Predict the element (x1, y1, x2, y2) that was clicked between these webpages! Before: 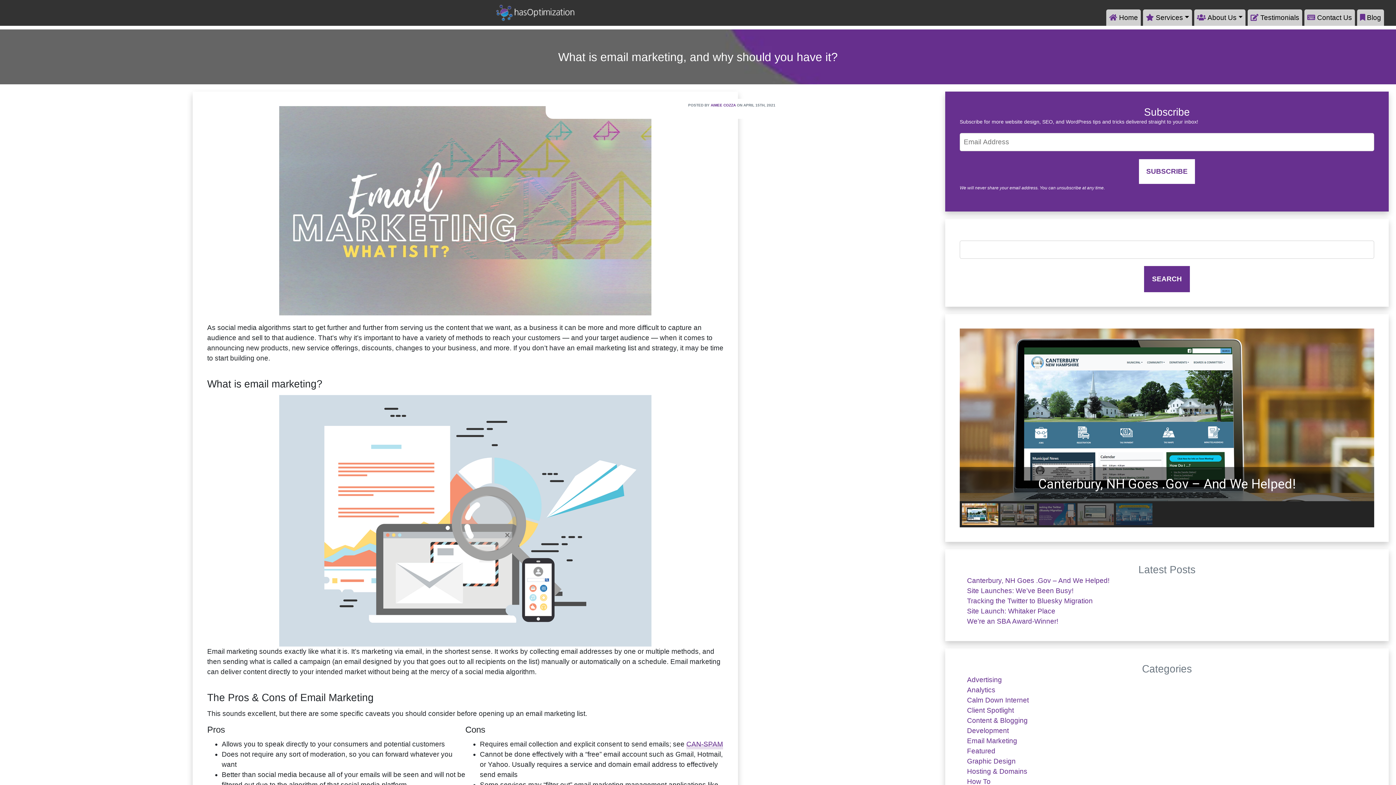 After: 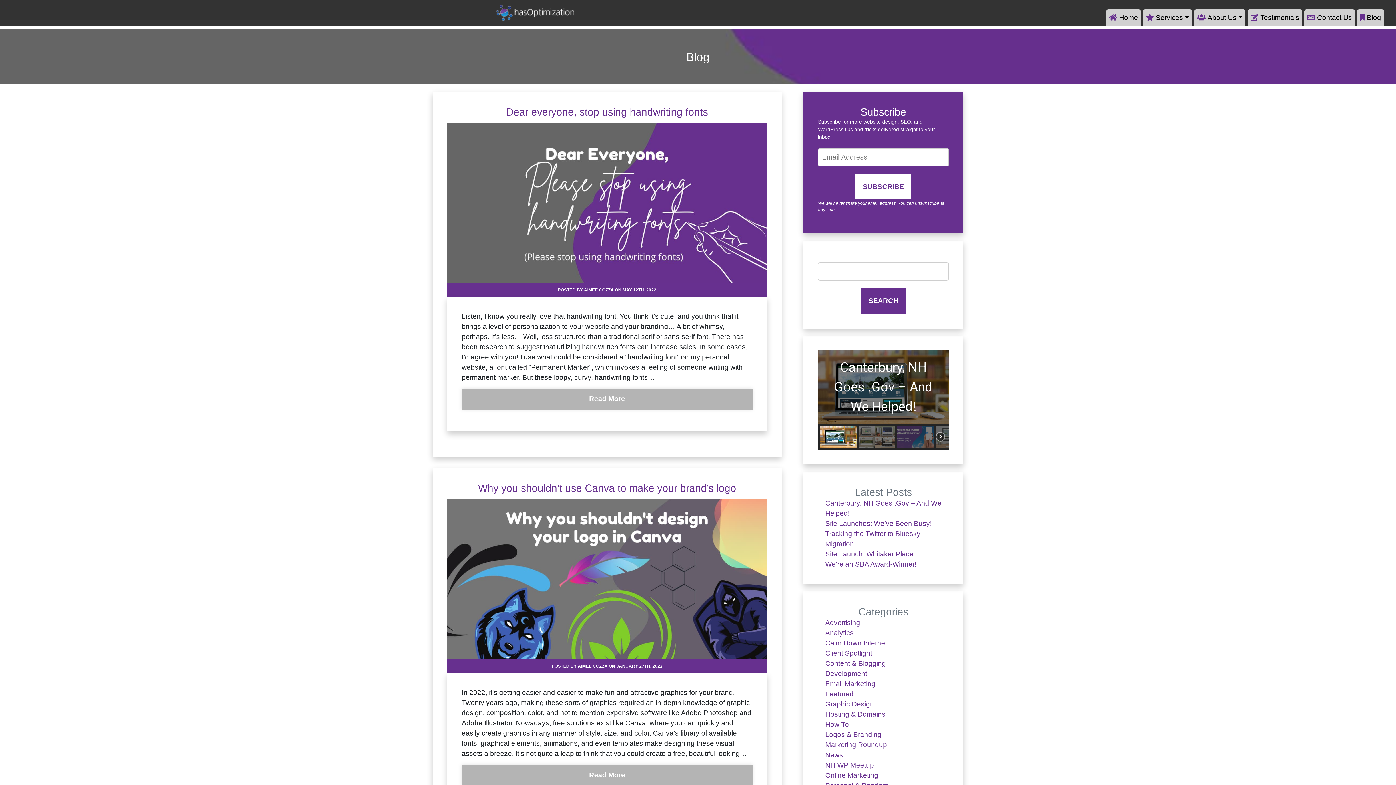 Action: label: Graphic Design bbox: (967, 757, 1016, 765)